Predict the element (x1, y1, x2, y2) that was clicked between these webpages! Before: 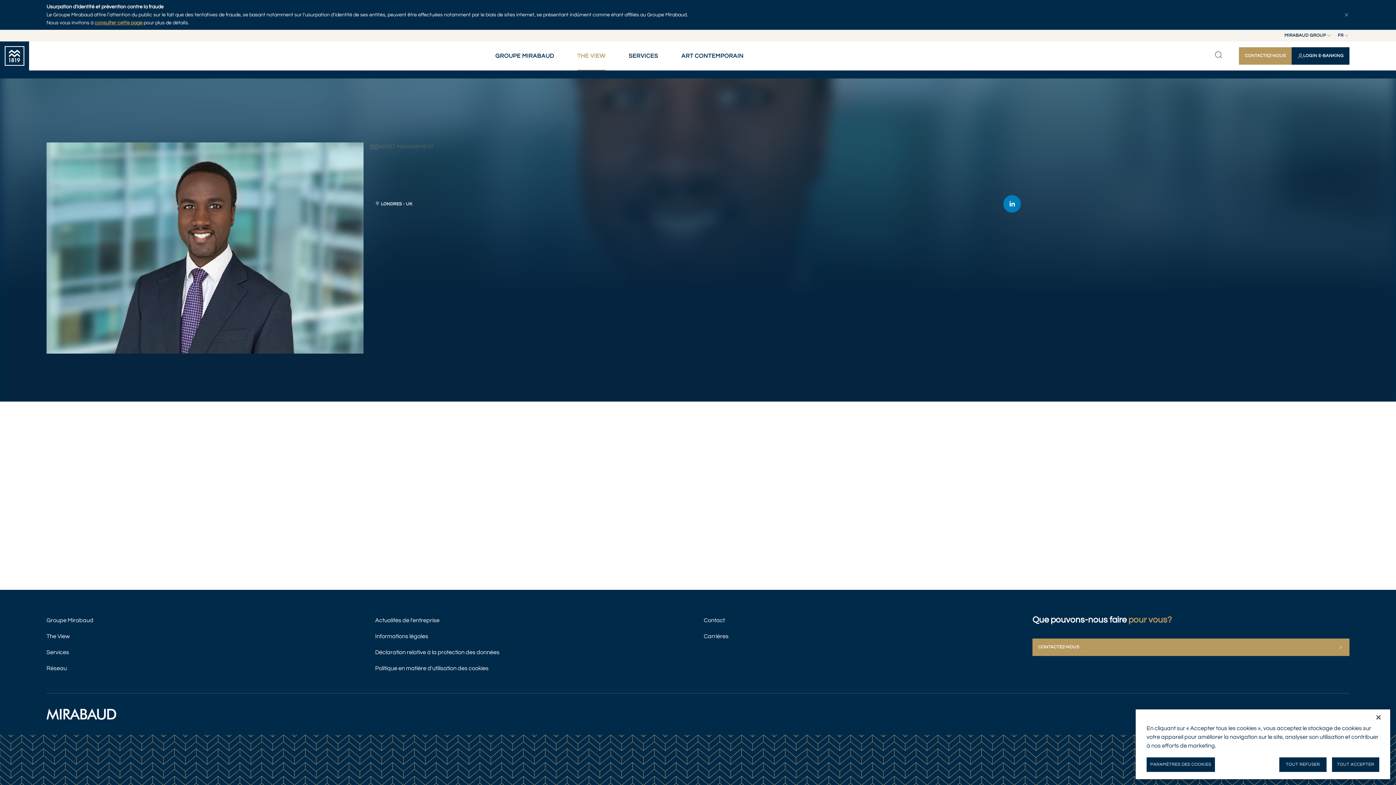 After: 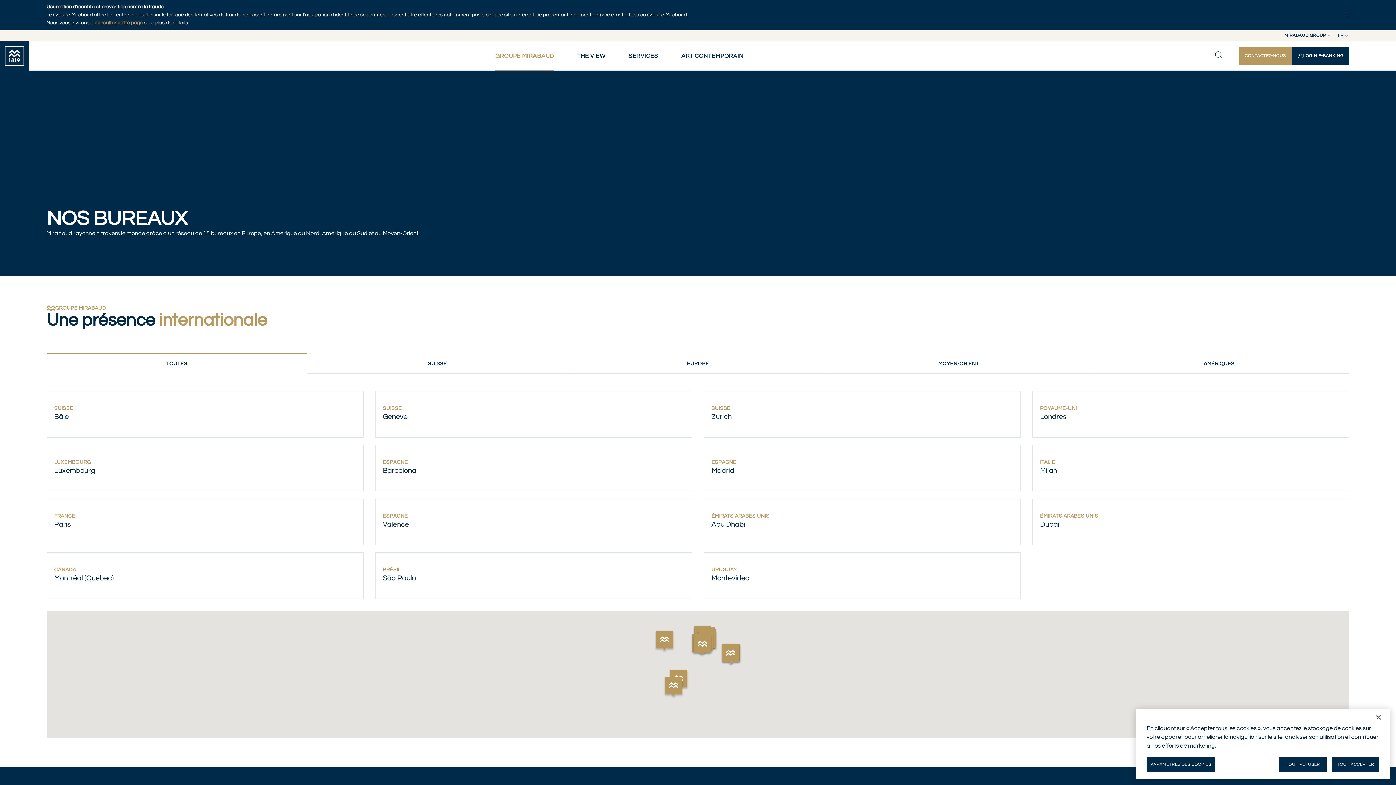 Action: label: Réseau bbox: (46, 661, 363, 676)